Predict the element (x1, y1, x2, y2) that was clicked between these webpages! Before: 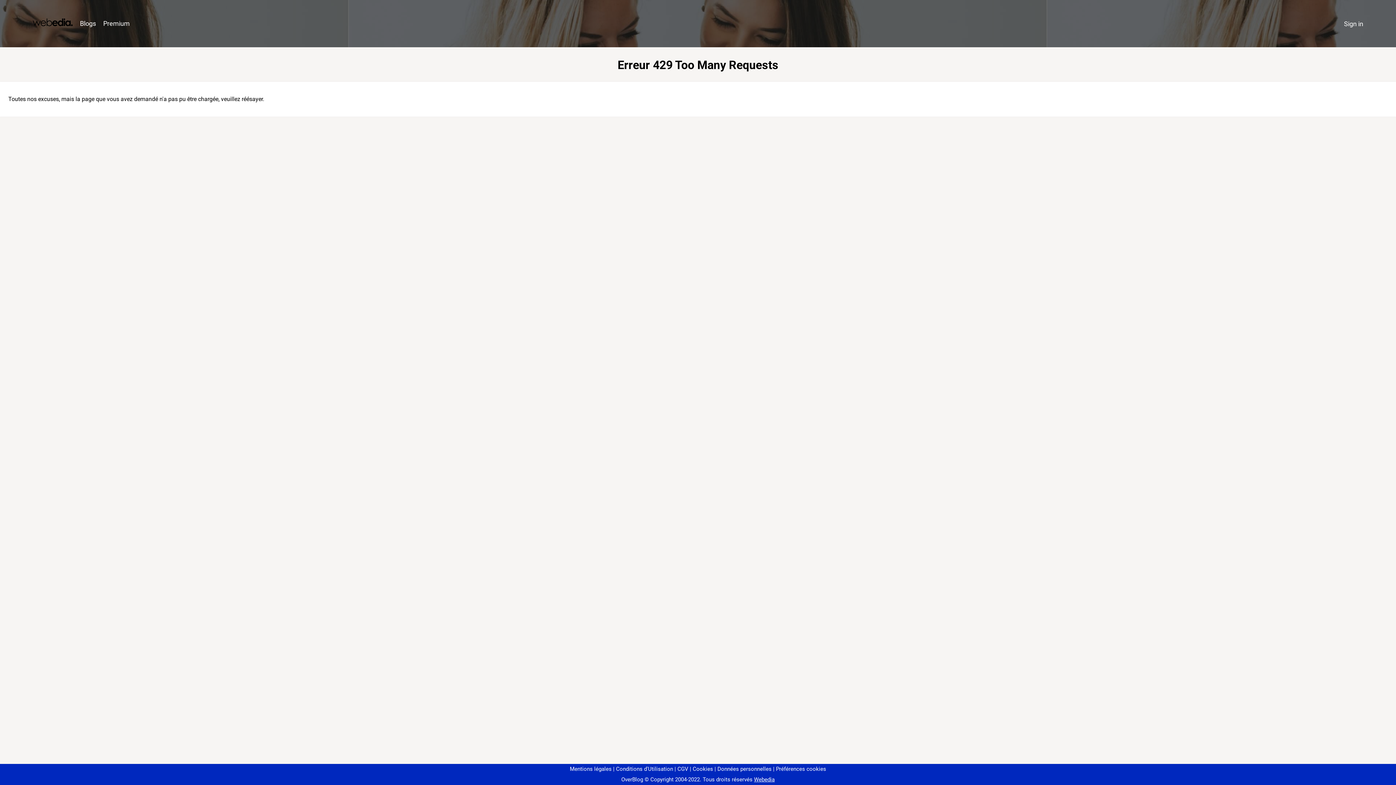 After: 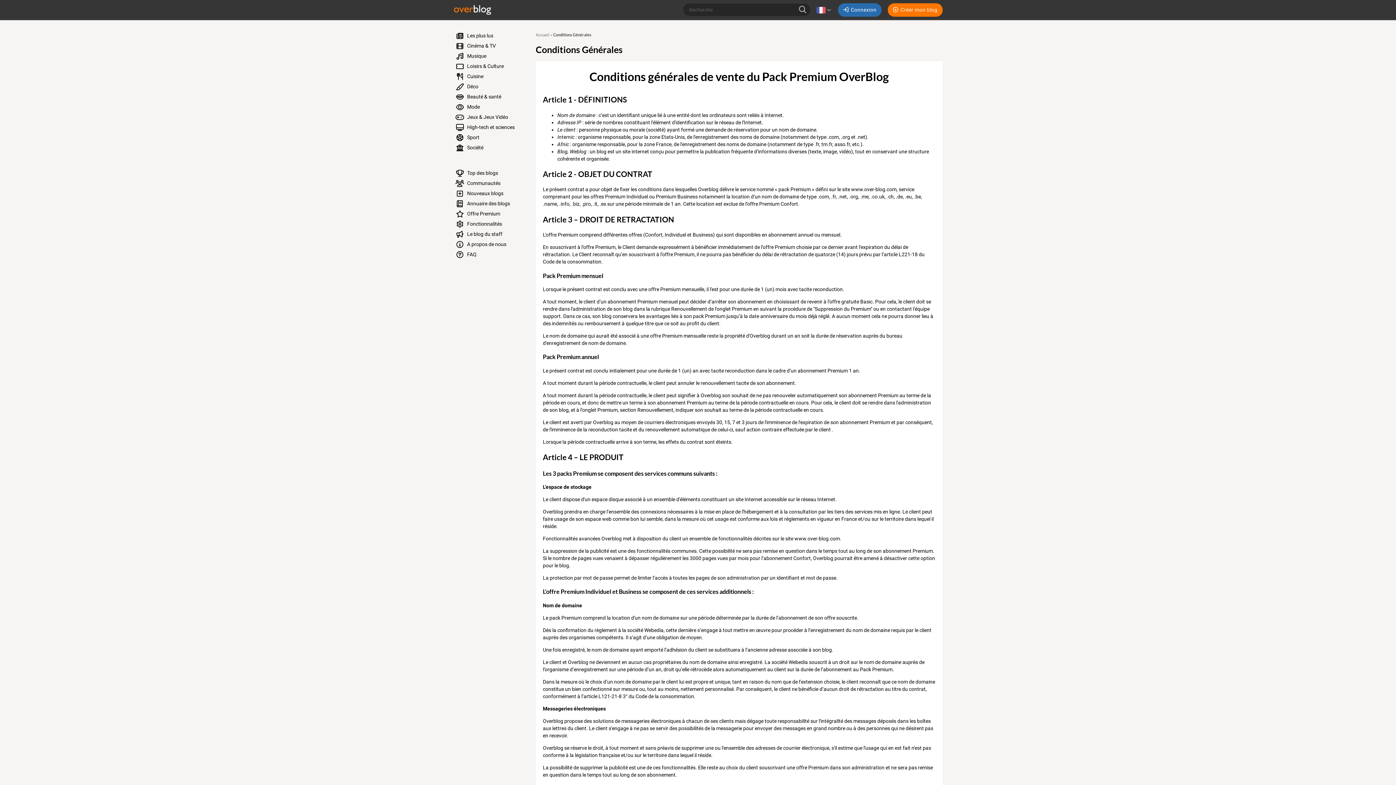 Action: bbox: (674, 766, 688, 772) label: CGV